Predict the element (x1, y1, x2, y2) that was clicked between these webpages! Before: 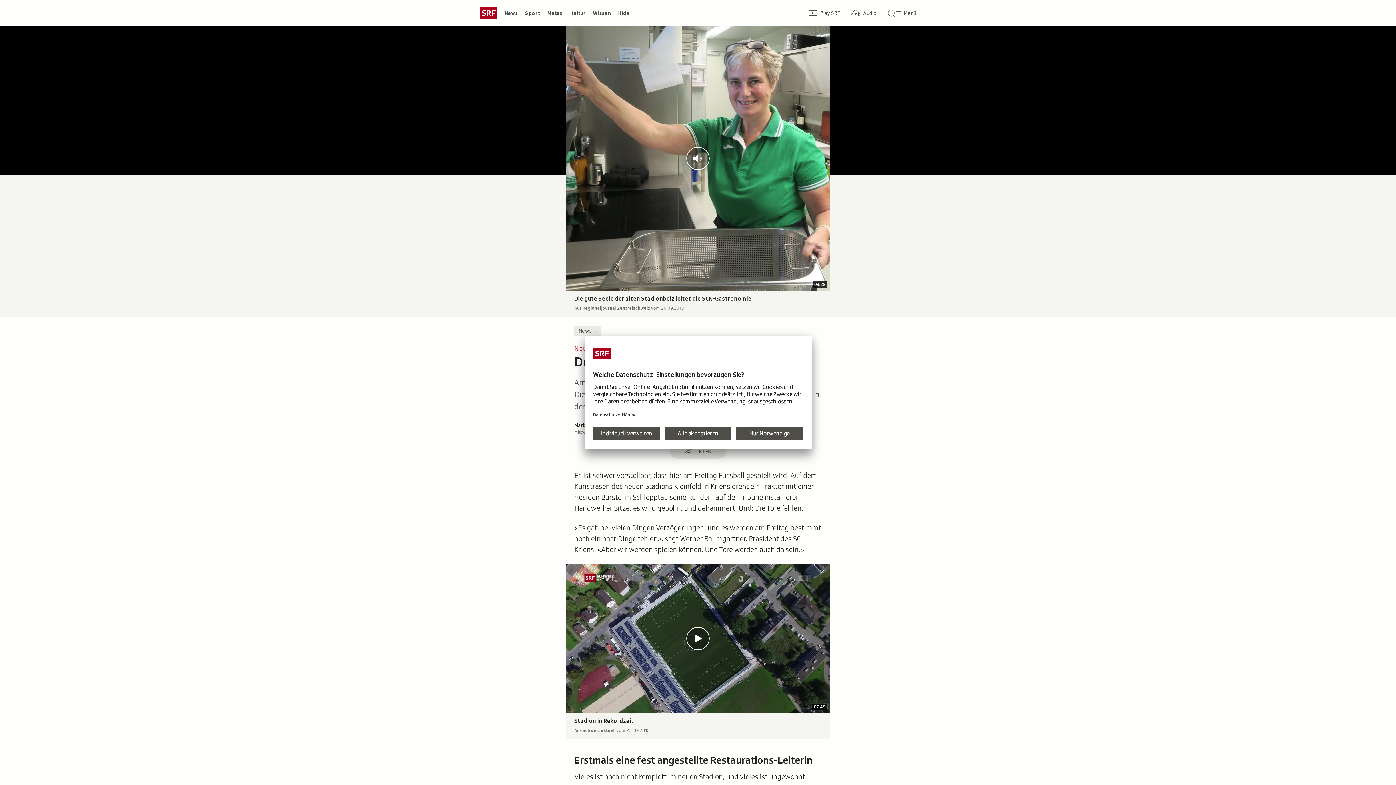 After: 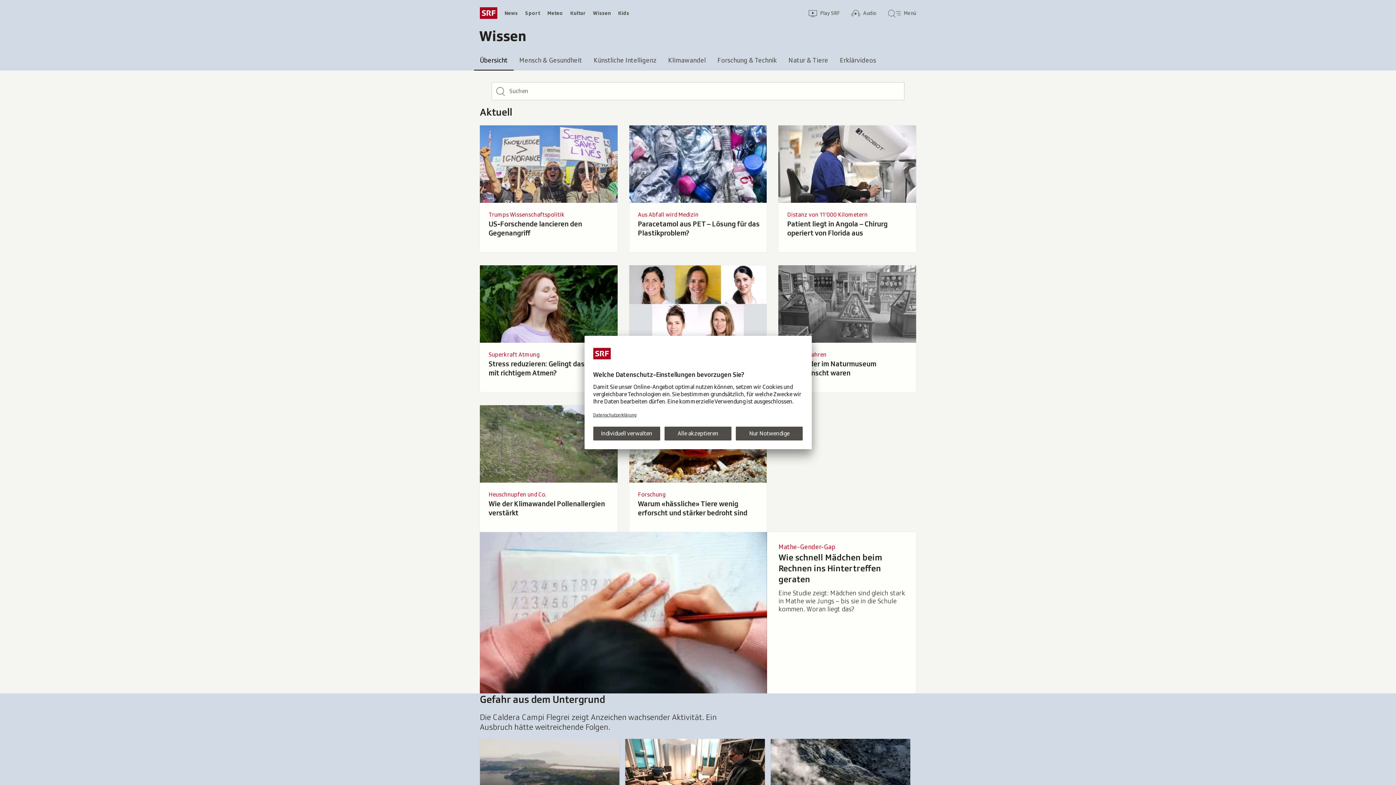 Action: label: Wissen bbox: (589, 7, 614, 18)